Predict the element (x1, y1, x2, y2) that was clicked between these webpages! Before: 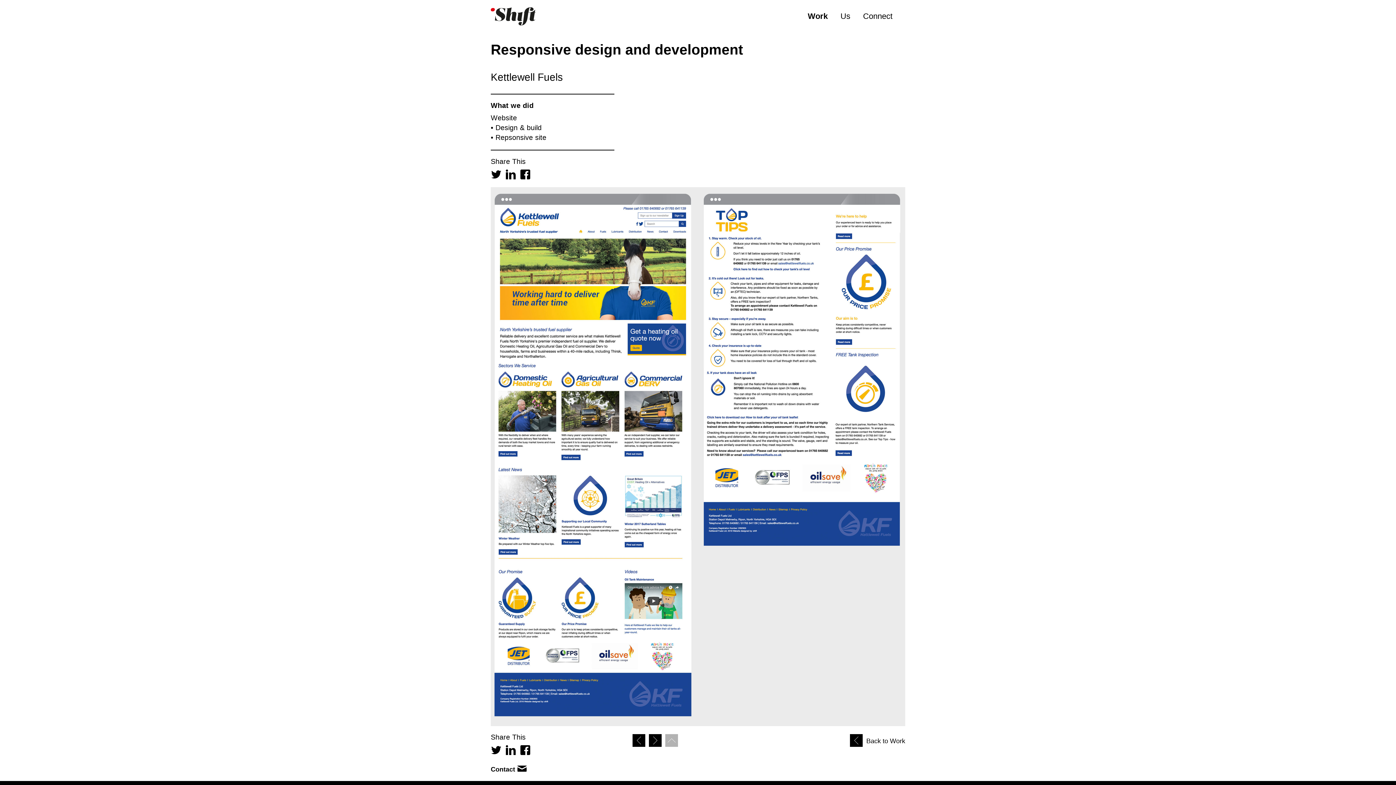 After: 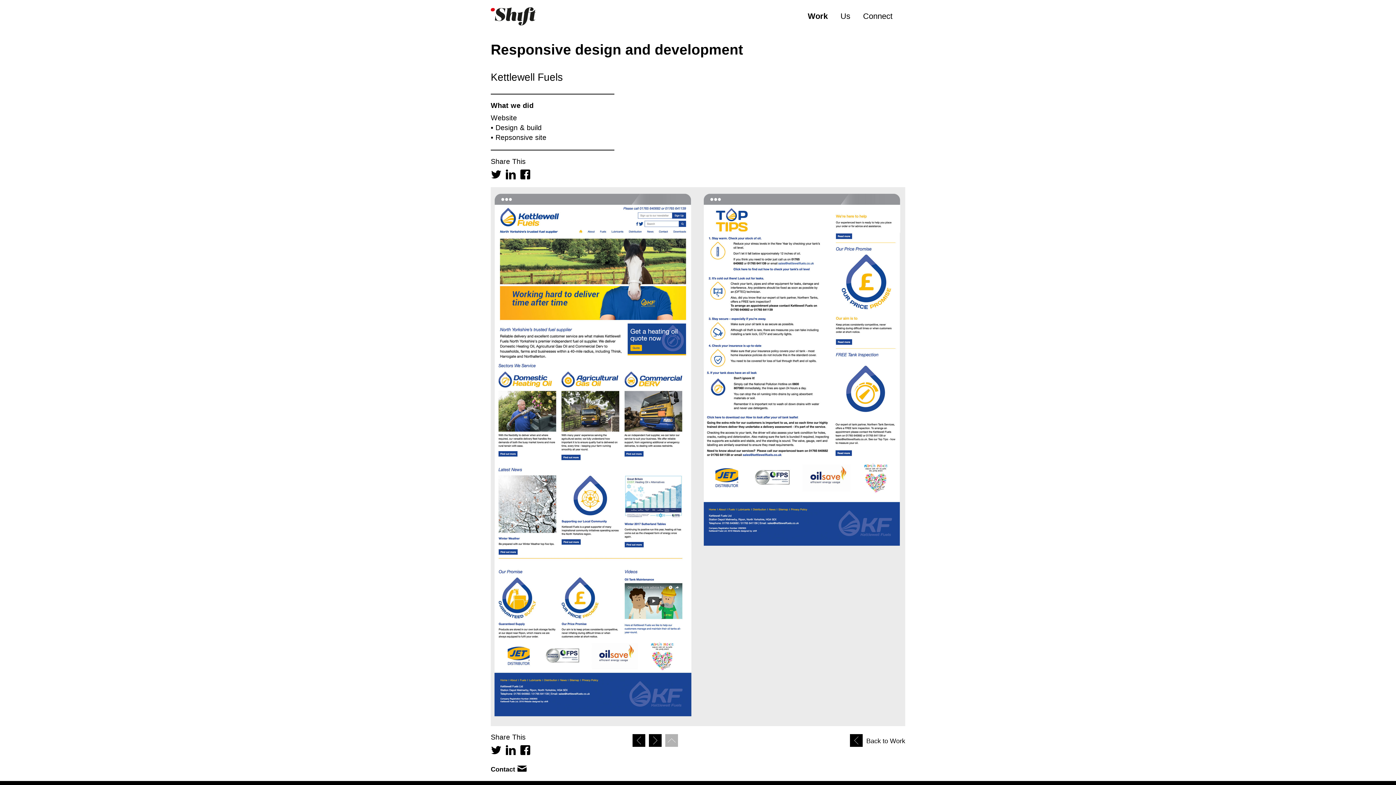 Action: bbox: (665, 734, 678, 747) label:  